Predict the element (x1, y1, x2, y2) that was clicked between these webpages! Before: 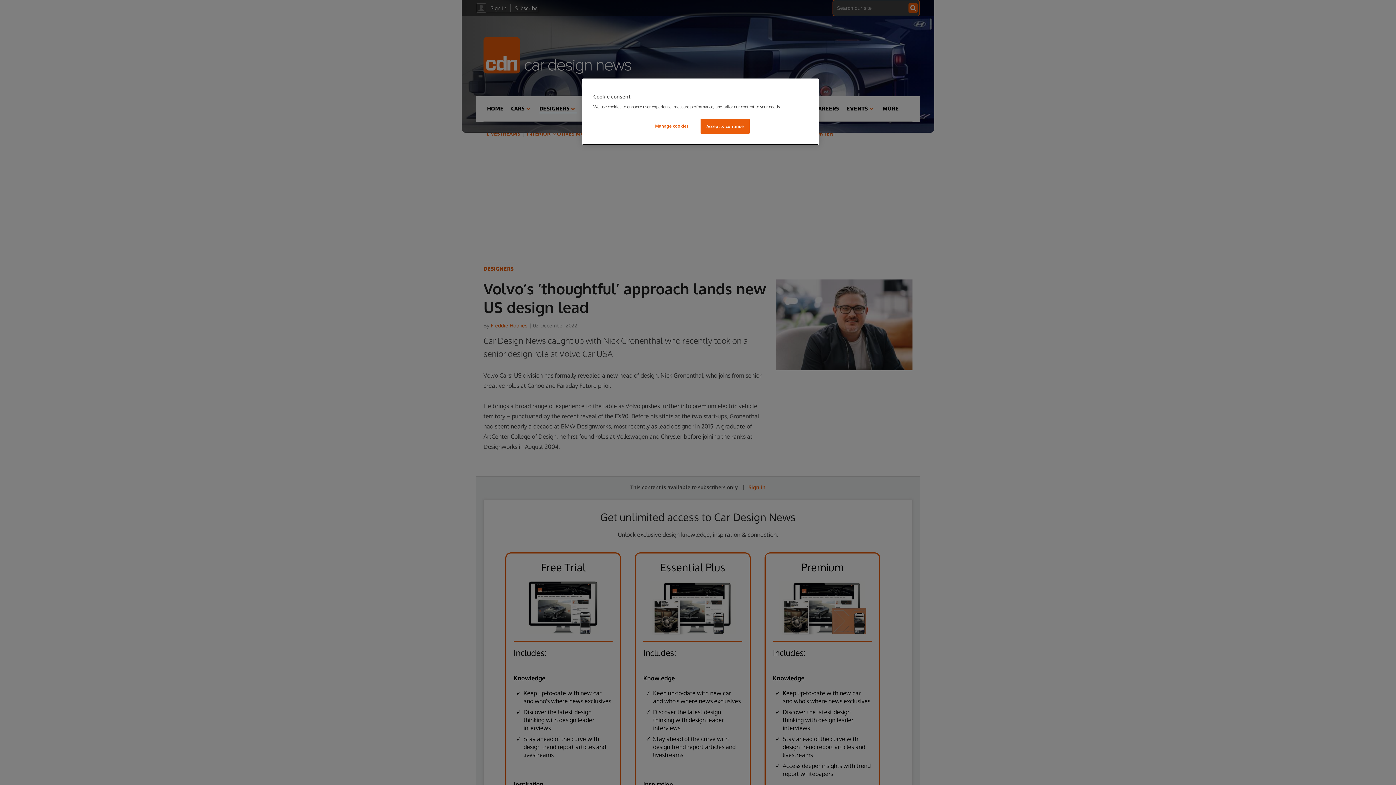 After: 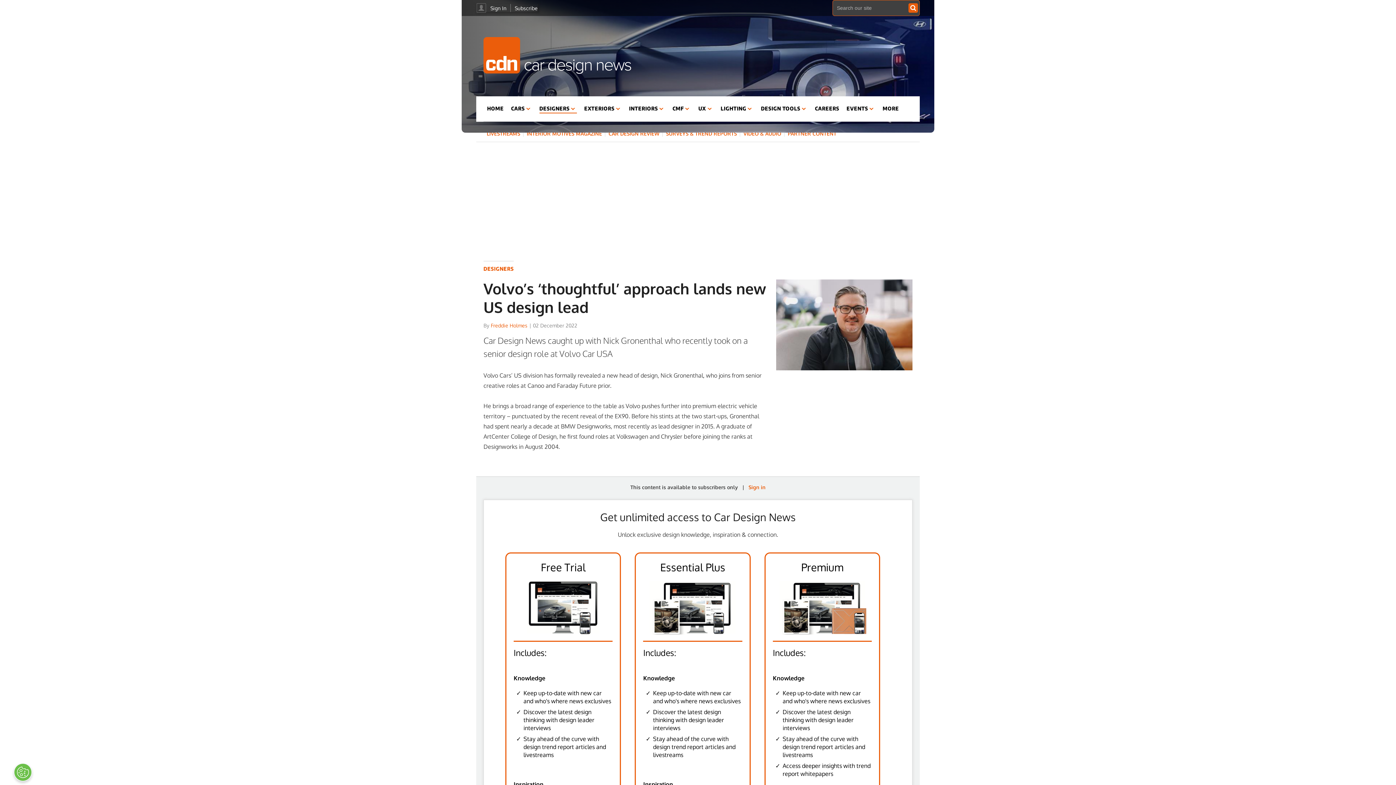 Action: label: Accept & continue bbox: (700, 118, 749, 133)